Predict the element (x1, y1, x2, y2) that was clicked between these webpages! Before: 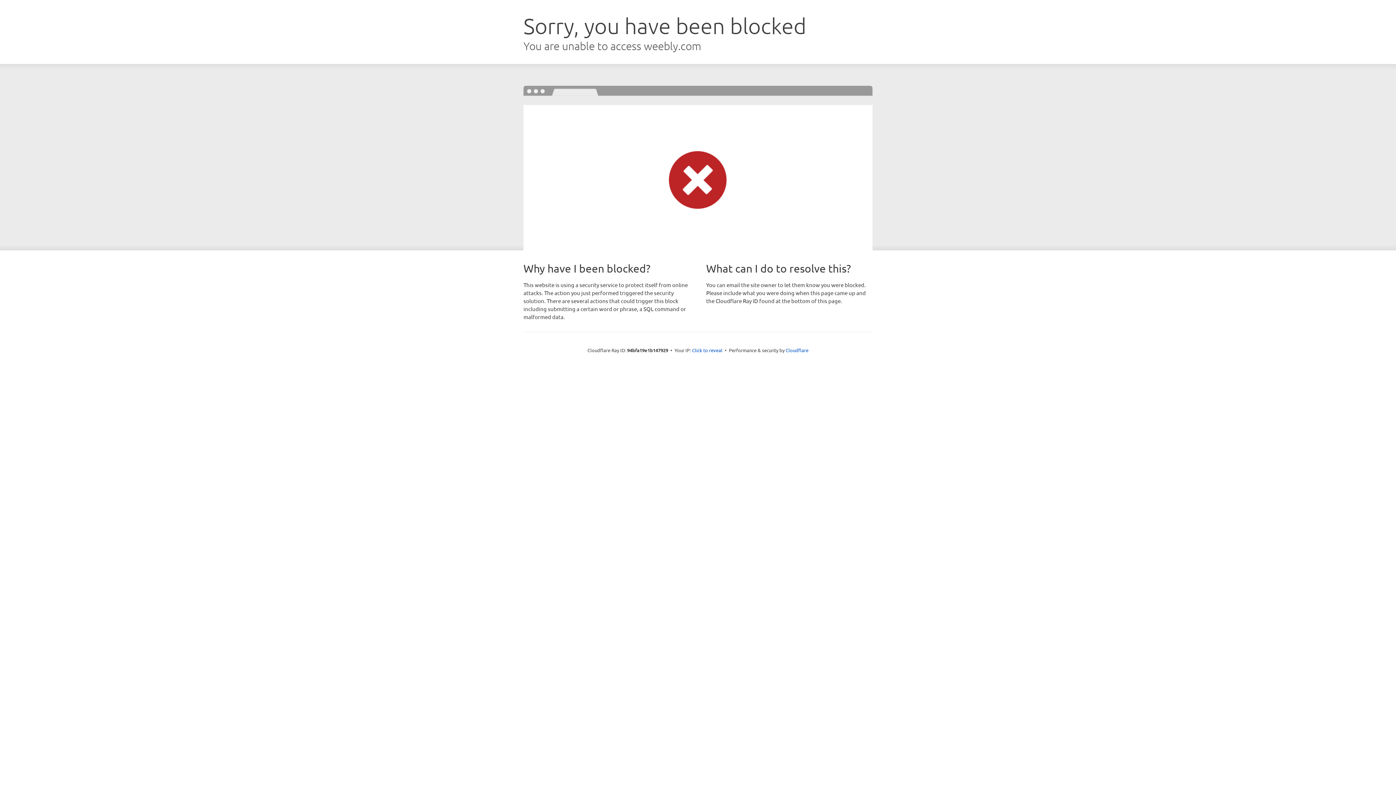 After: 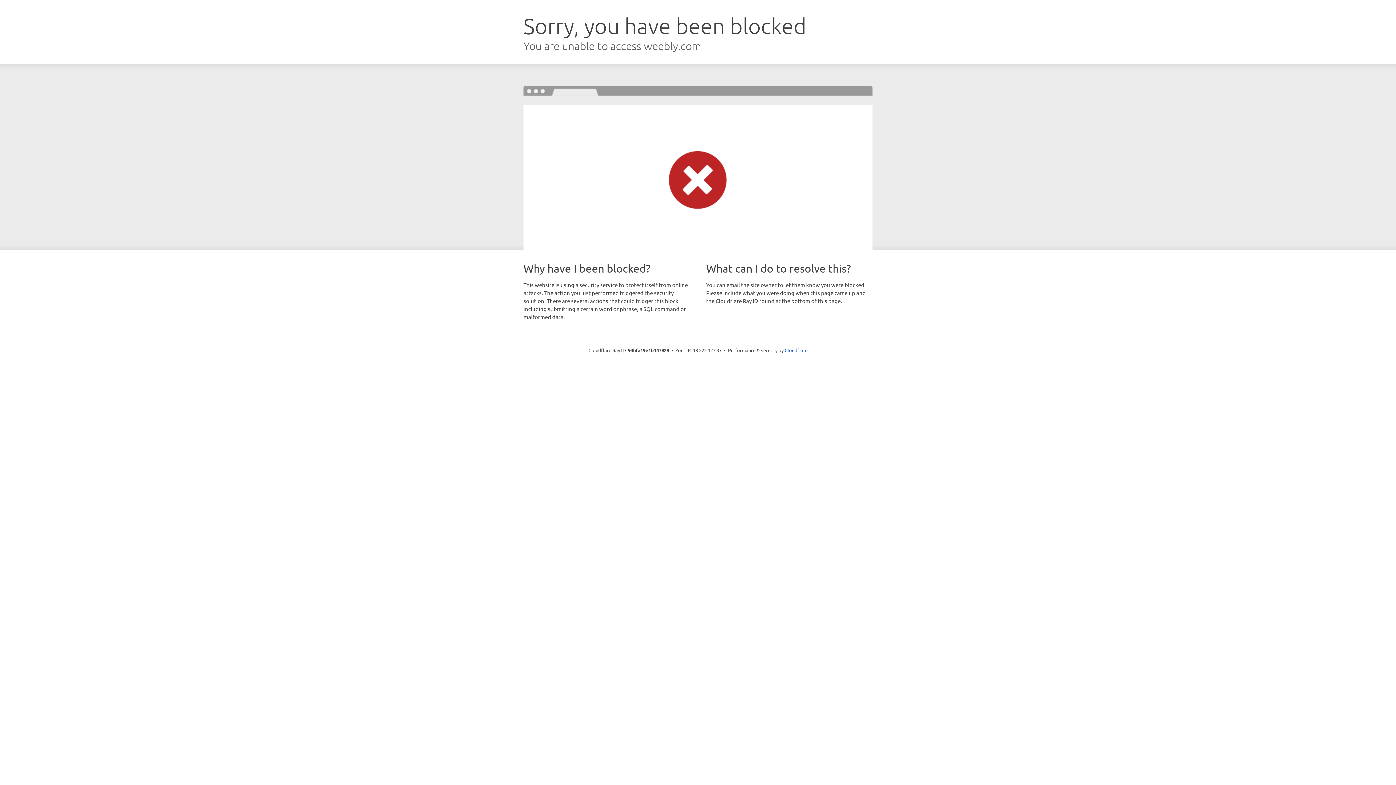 Action: label: Click to reveal bbox: (692, 346, 722, 353)